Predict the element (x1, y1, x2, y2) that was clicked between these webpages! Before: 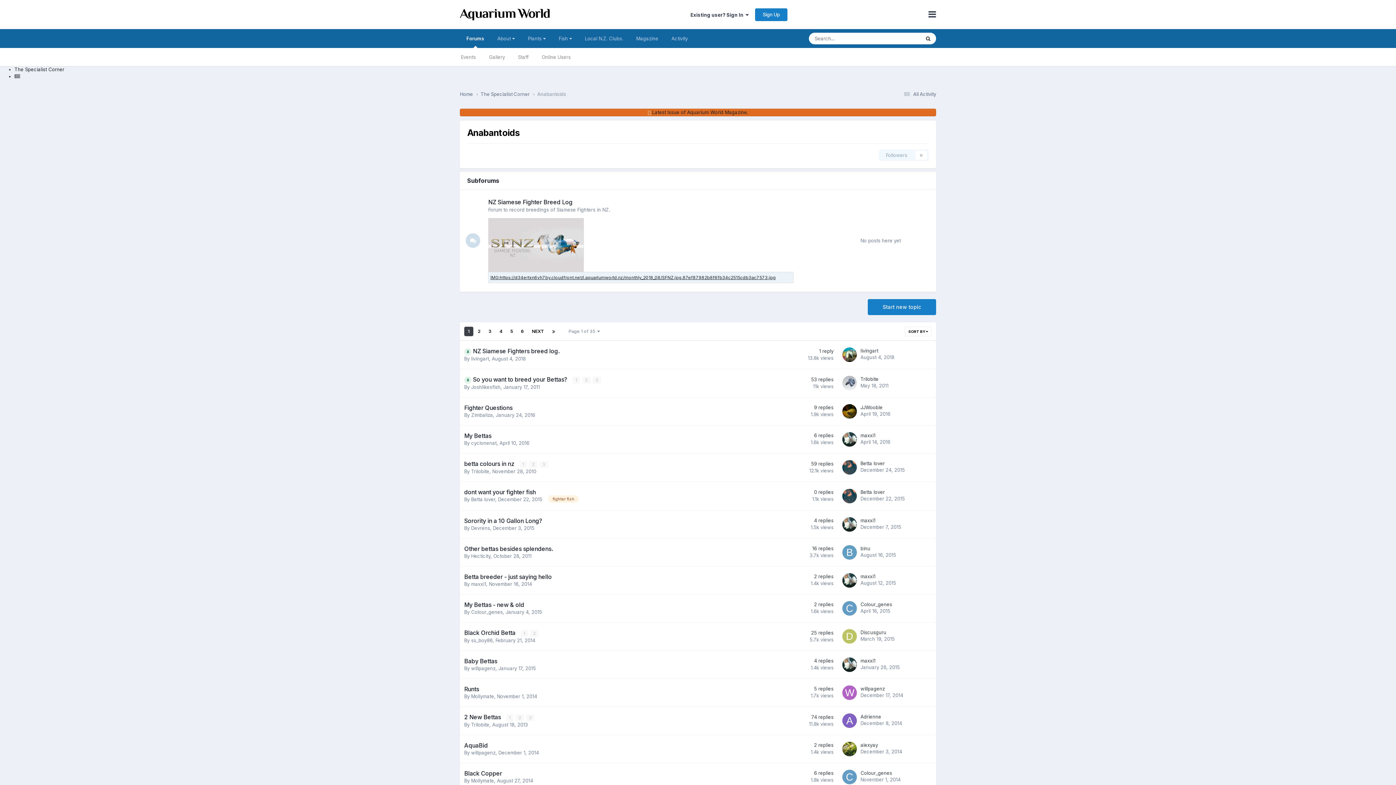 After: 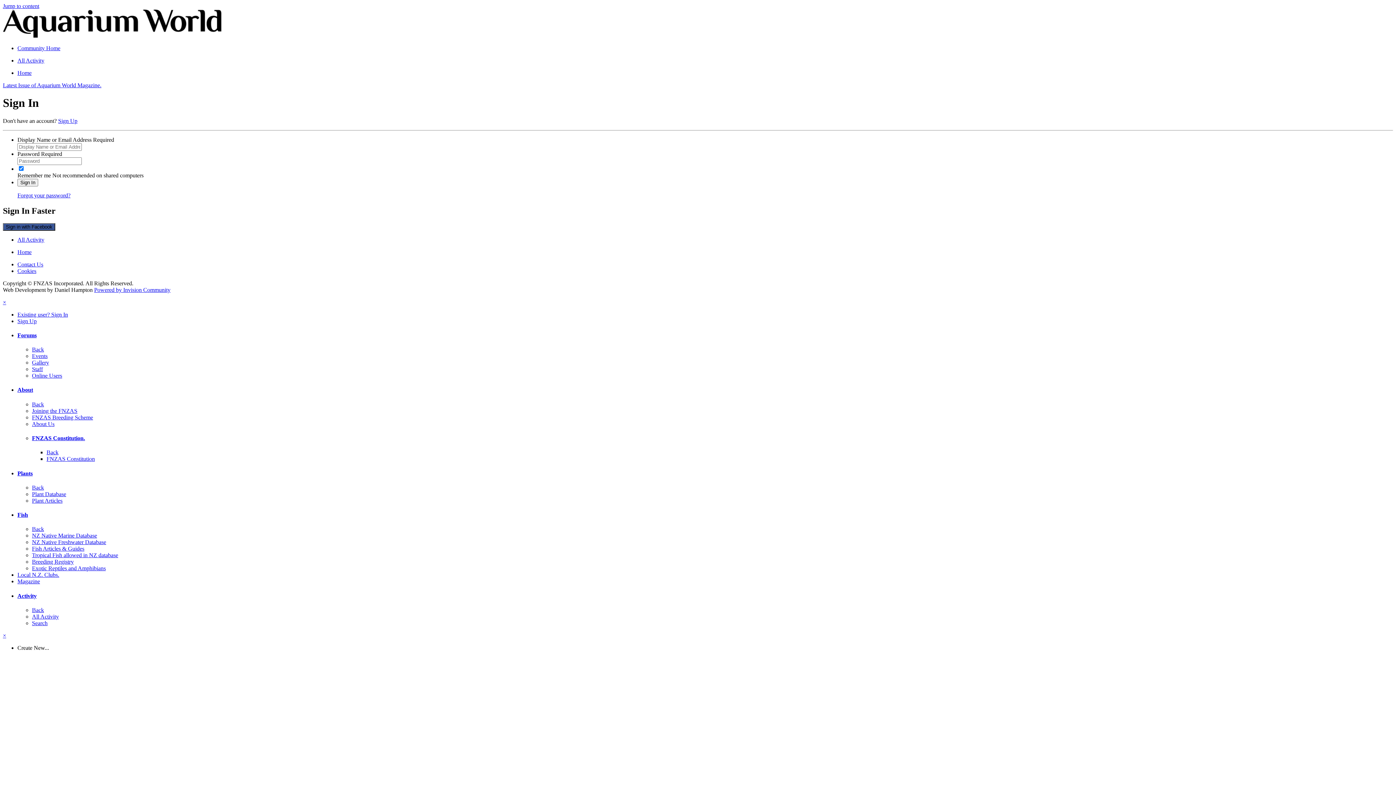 Action: bbox: (690, 11, 748, 17) label: Existing user? Sign In  